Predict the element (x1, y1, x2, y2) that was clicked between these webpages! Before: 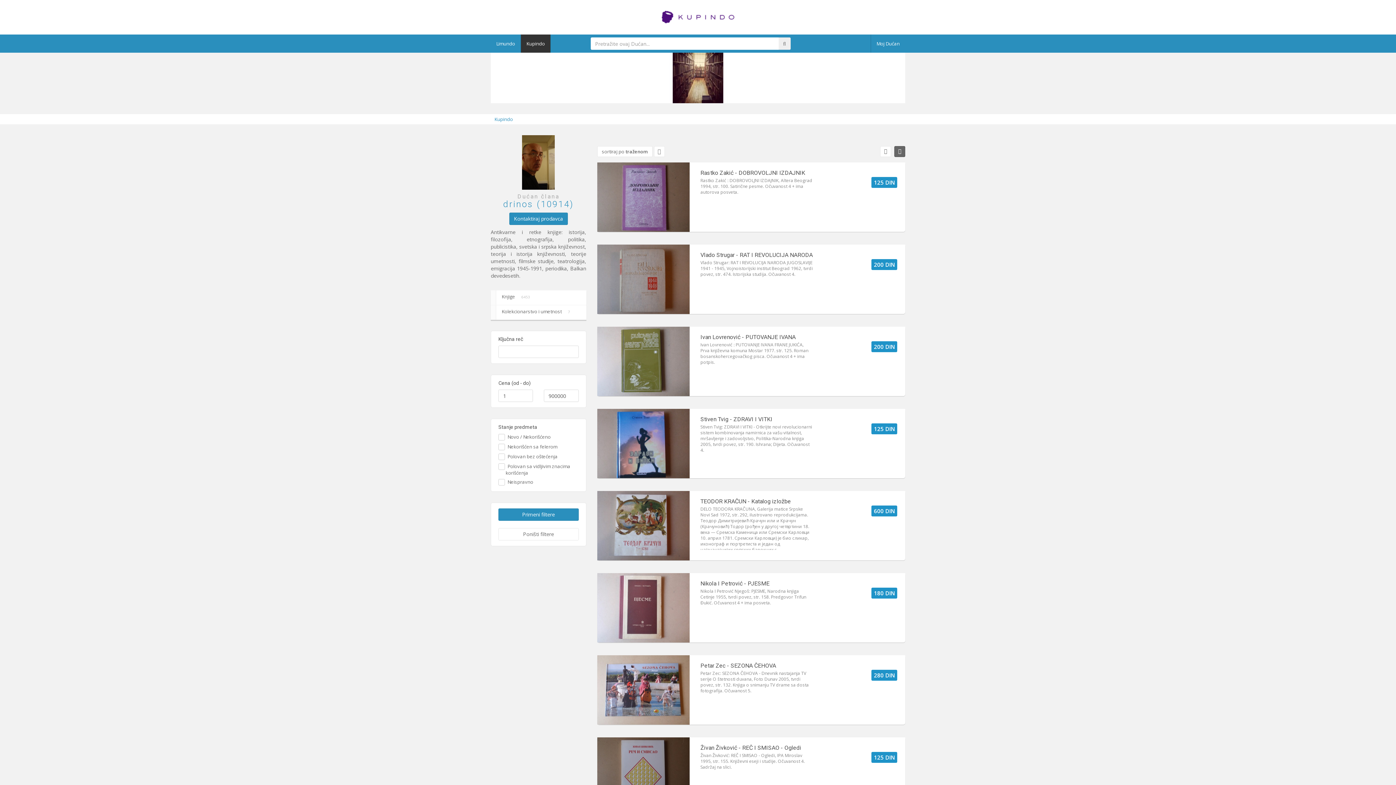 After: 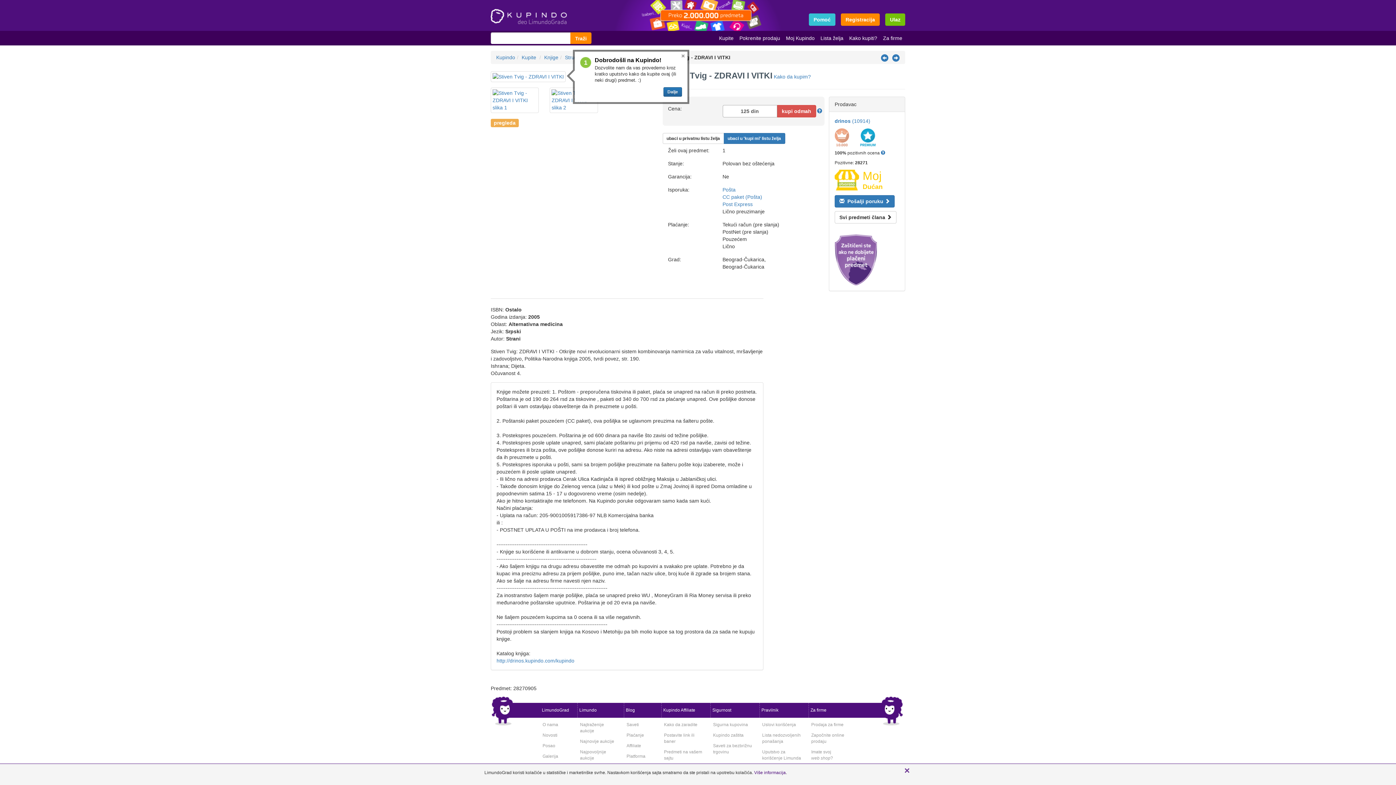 Action: bbox: (597, 409, 905, 478) label: Stiven Tvig - ZDRAVI I VITKI

Stiven Tvig: ZDRAVI I VITKI - Otkrijte novi revolucionarni sistem kombinovanja namirnica za vašu vitalnost, mršavljenje i zadovoljstvo, Politika-Narodna knjiga 2005, tvrdi povez, str. 190. Ishrana; Dijeta. Očuvanost 4.

125 DIN